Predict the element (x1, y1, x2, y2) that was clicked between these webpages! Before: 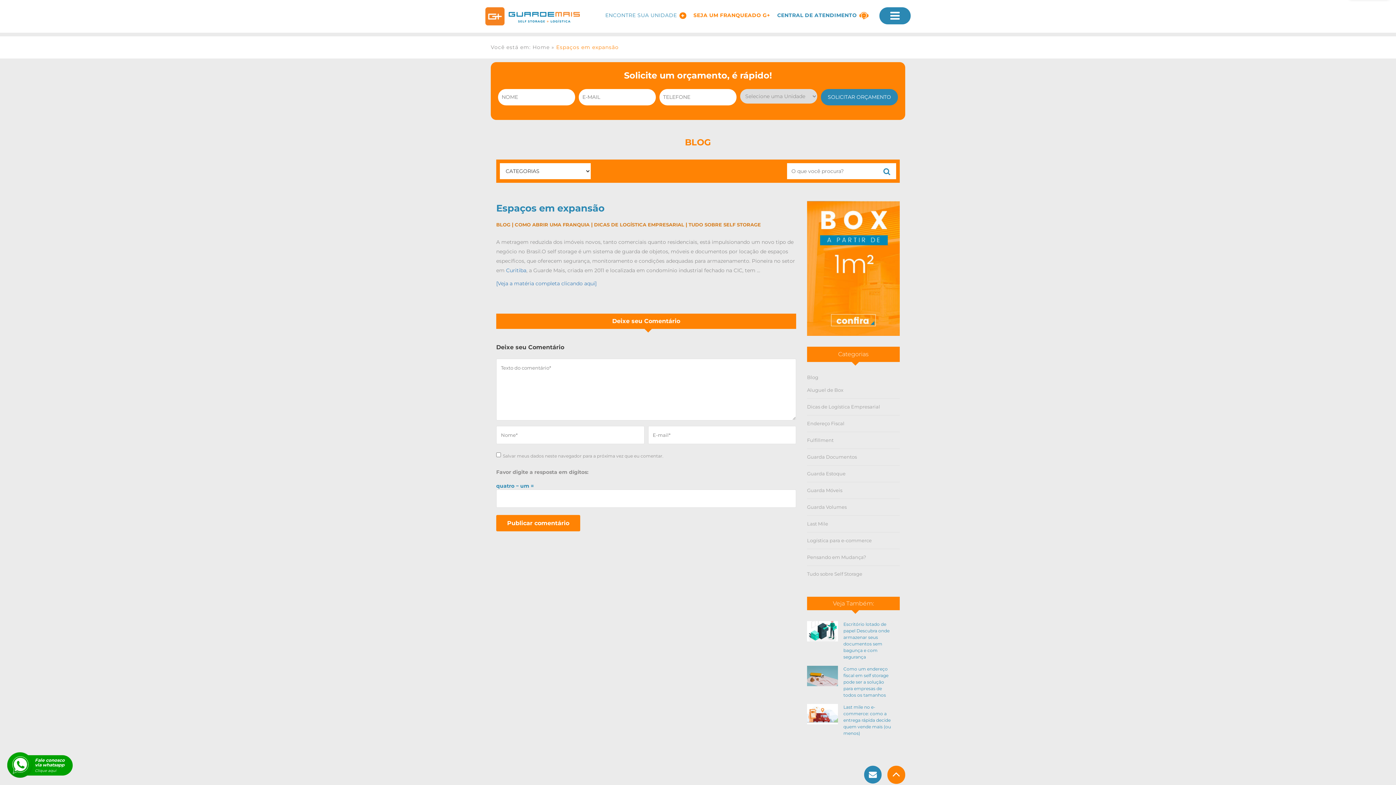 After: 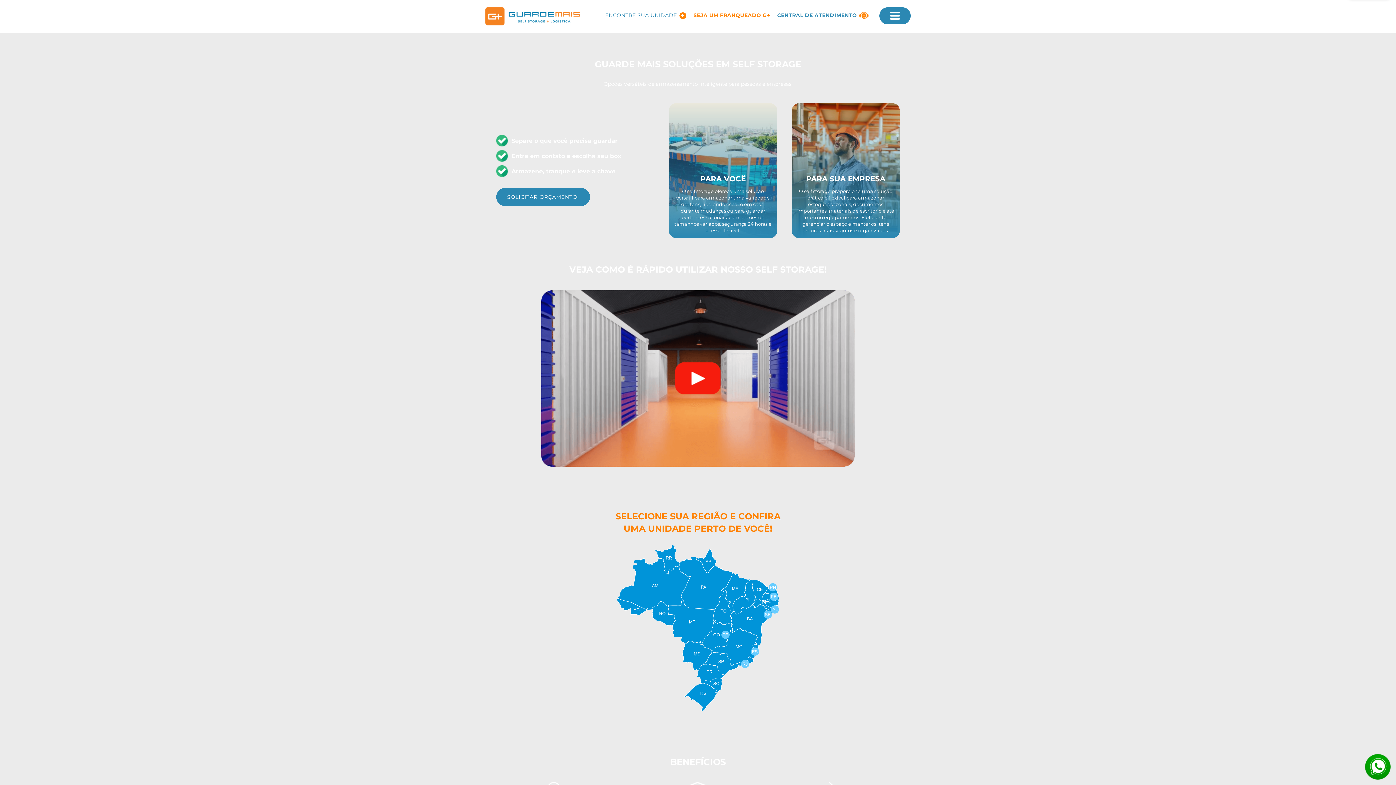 Action: label: Você está em: Home bbox: (490, 43, 549, 50)